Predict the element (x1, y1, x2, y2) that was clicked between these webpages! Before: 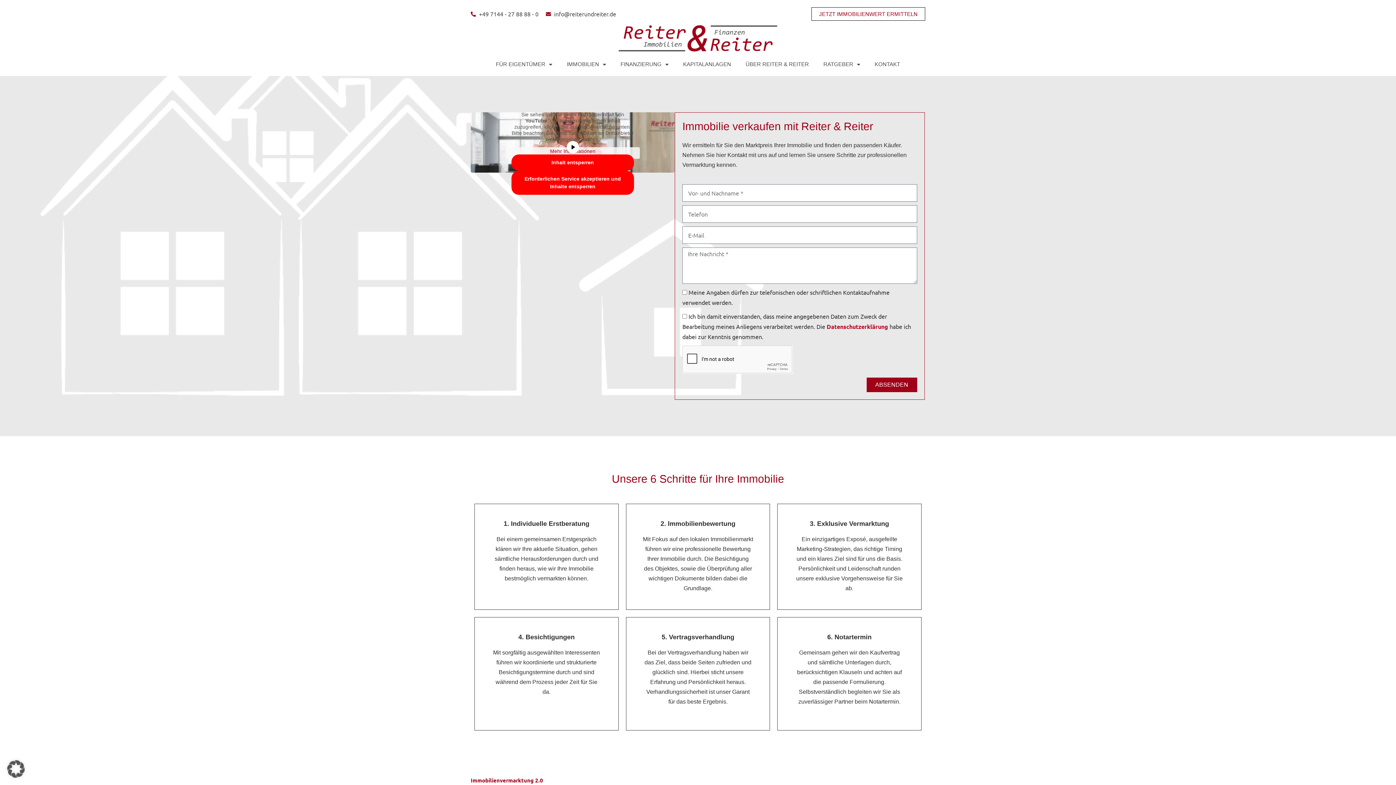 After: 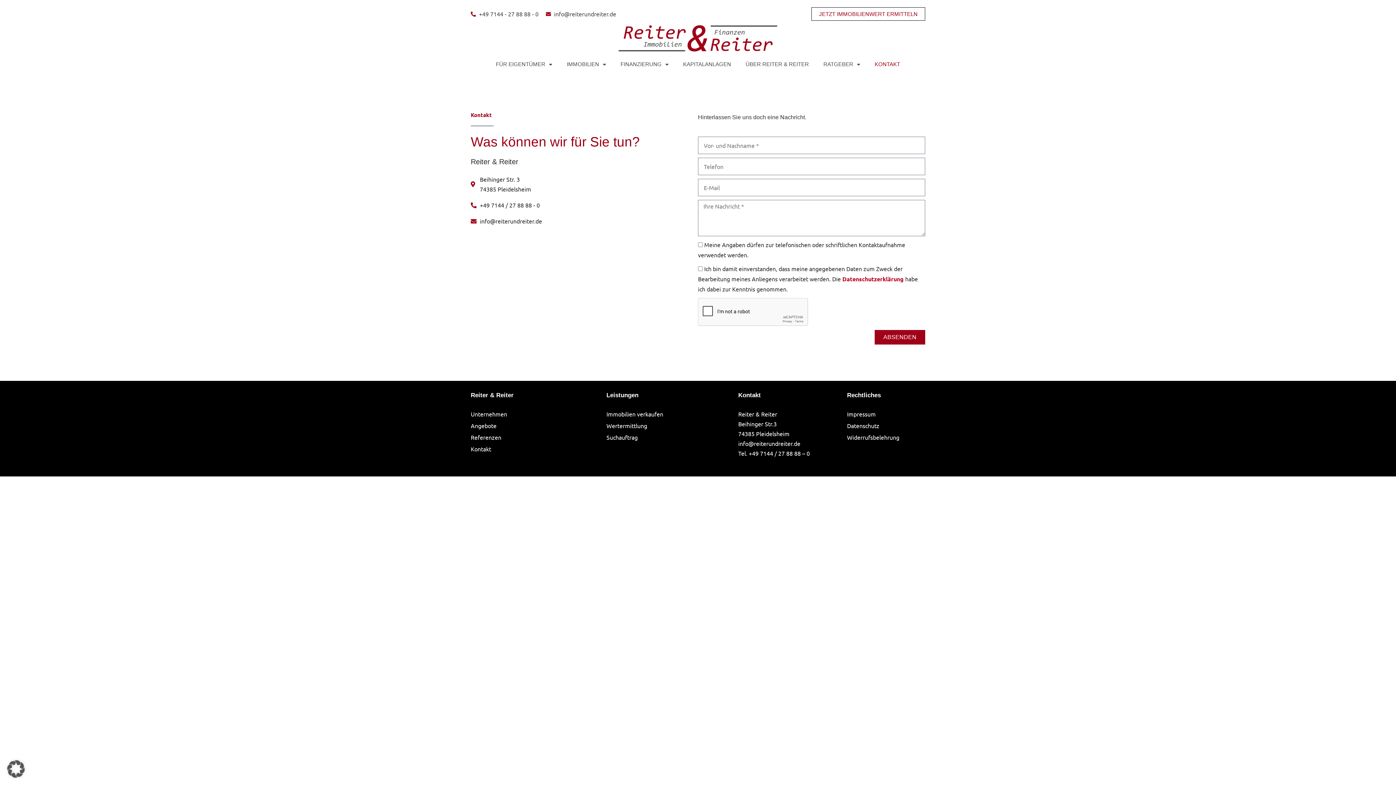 Action: bbox: (867, 56, 907, 72) label: KONTAKT